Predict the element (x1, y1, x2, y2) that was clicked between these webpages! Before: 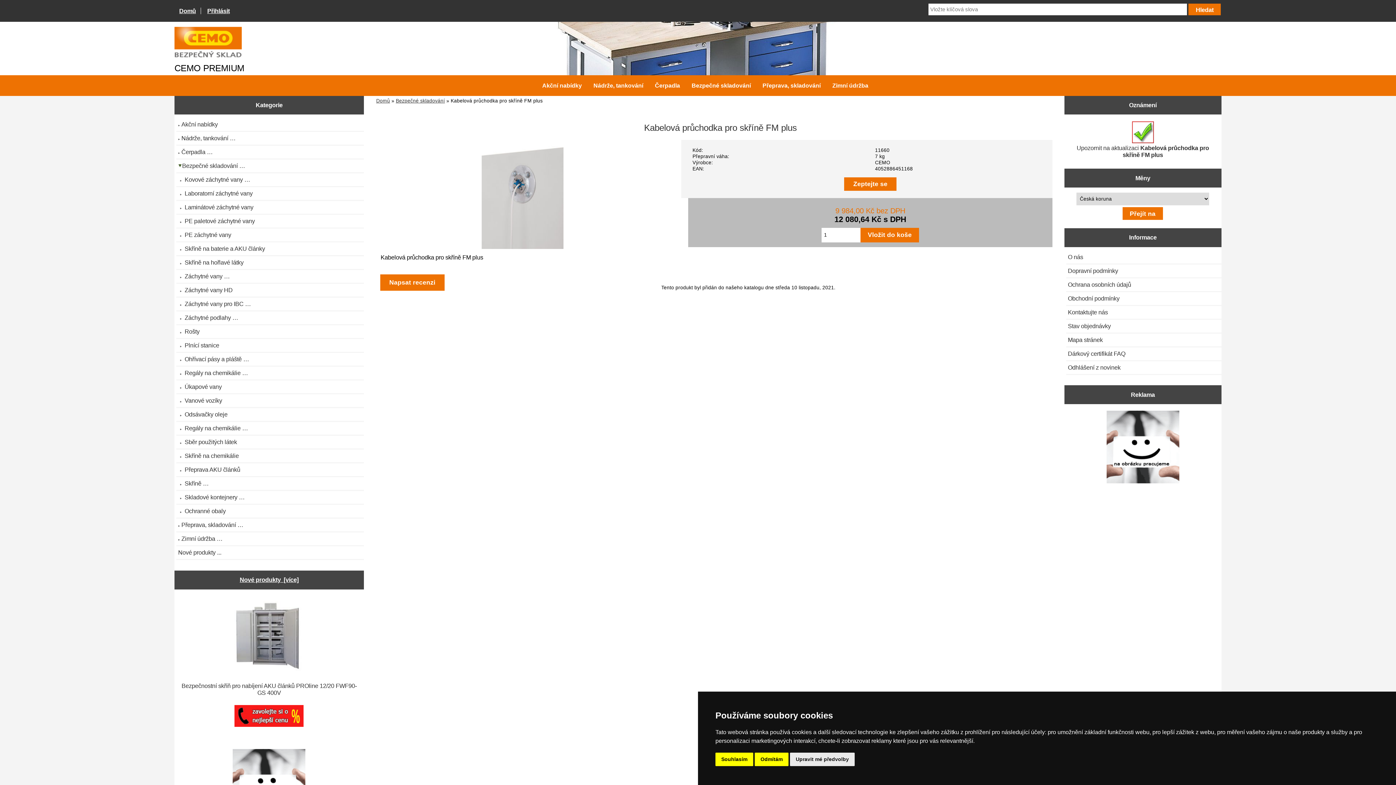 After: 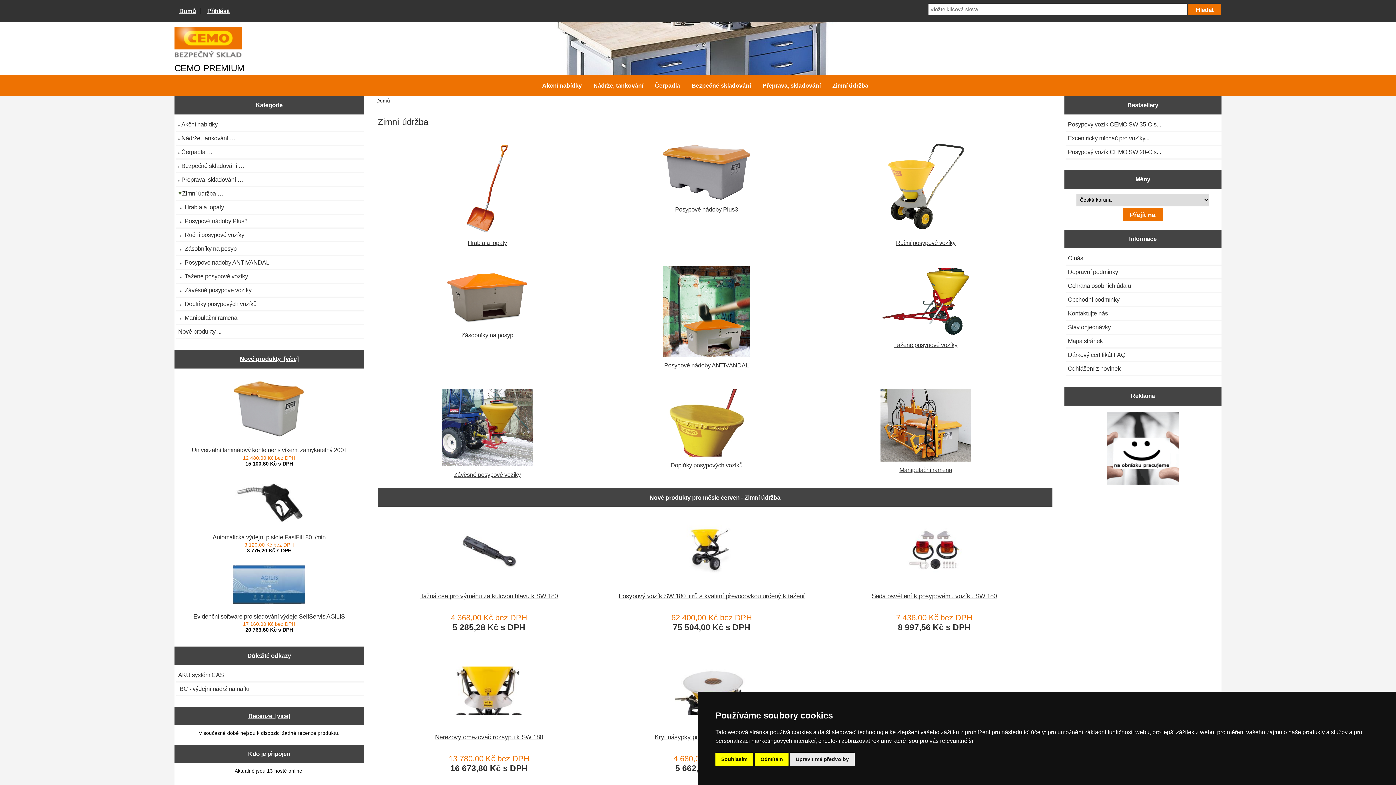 Action: bbox: (176, 533, 363, 544) label: Zimní údržba …